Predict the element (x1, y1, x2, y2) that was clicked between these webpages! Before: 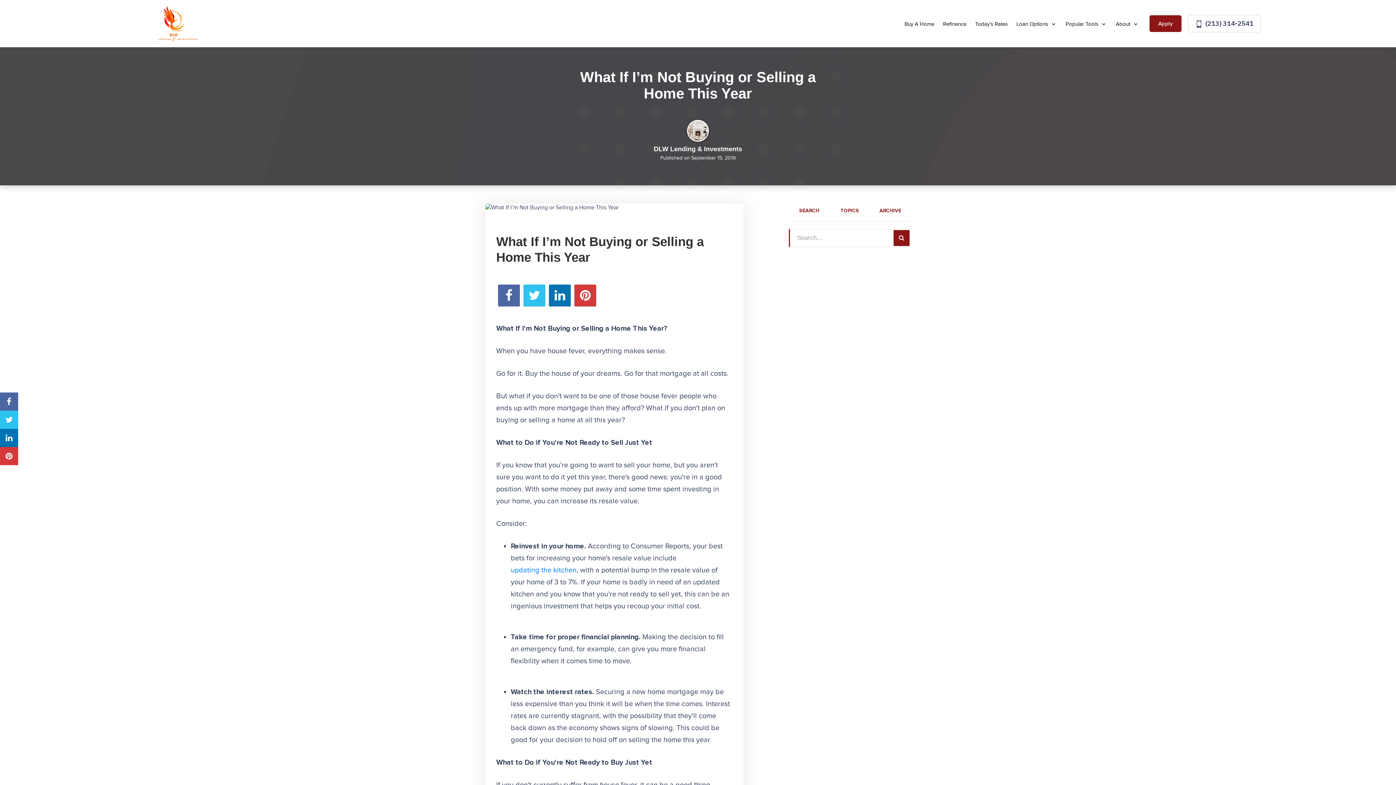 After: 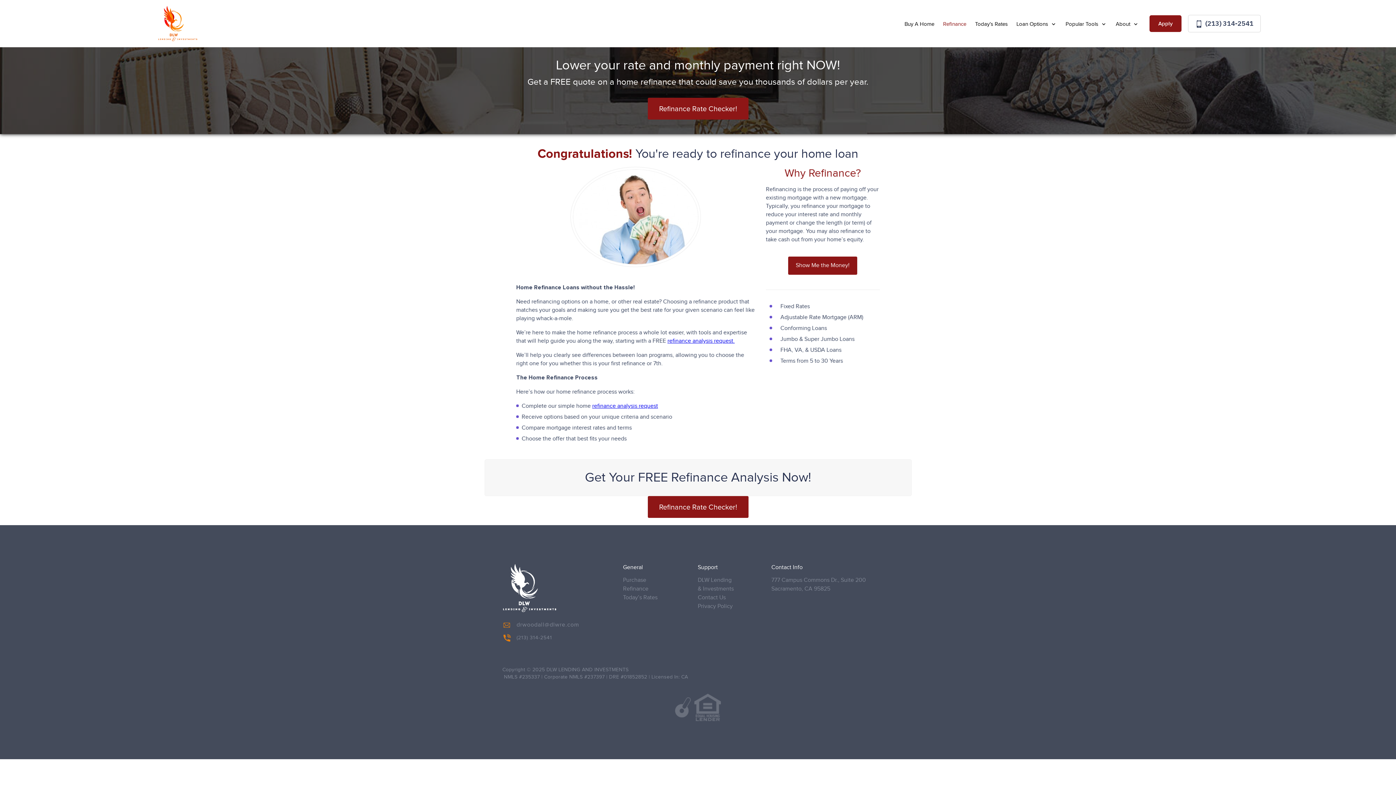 Action: bbox: (943, 20, 966, 27) label: Refinance